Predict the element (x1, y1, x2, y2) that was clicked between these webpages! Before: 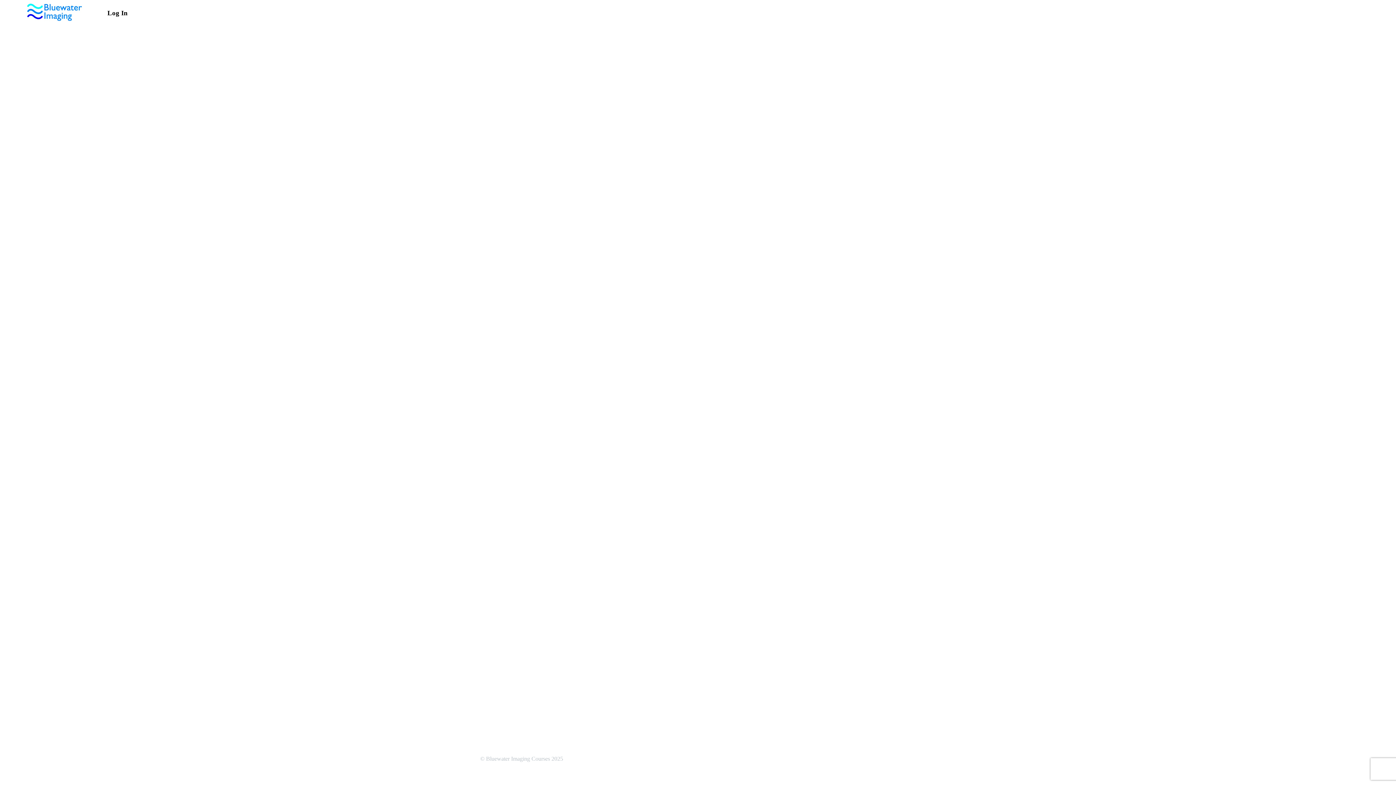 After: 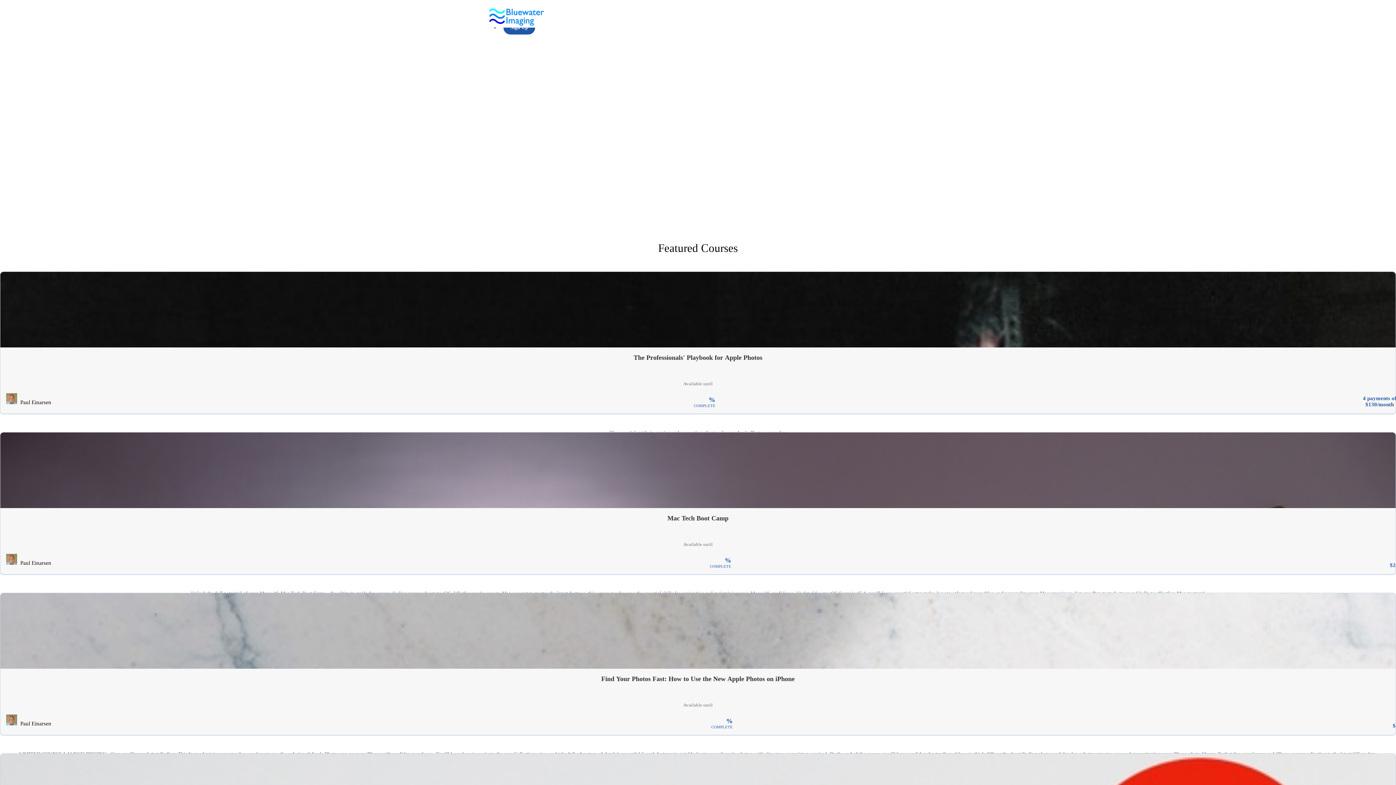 Action: bbox: (23, 1, 84, 24)